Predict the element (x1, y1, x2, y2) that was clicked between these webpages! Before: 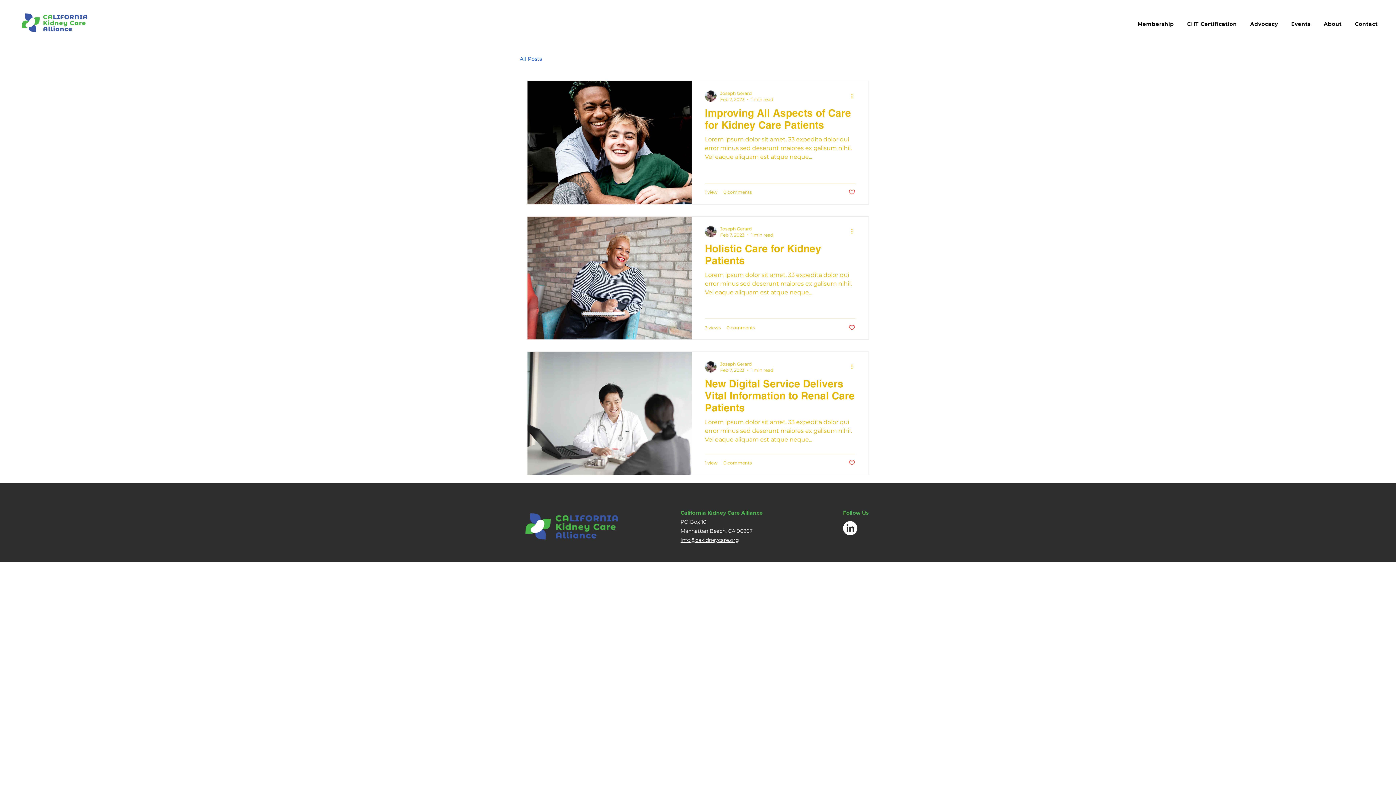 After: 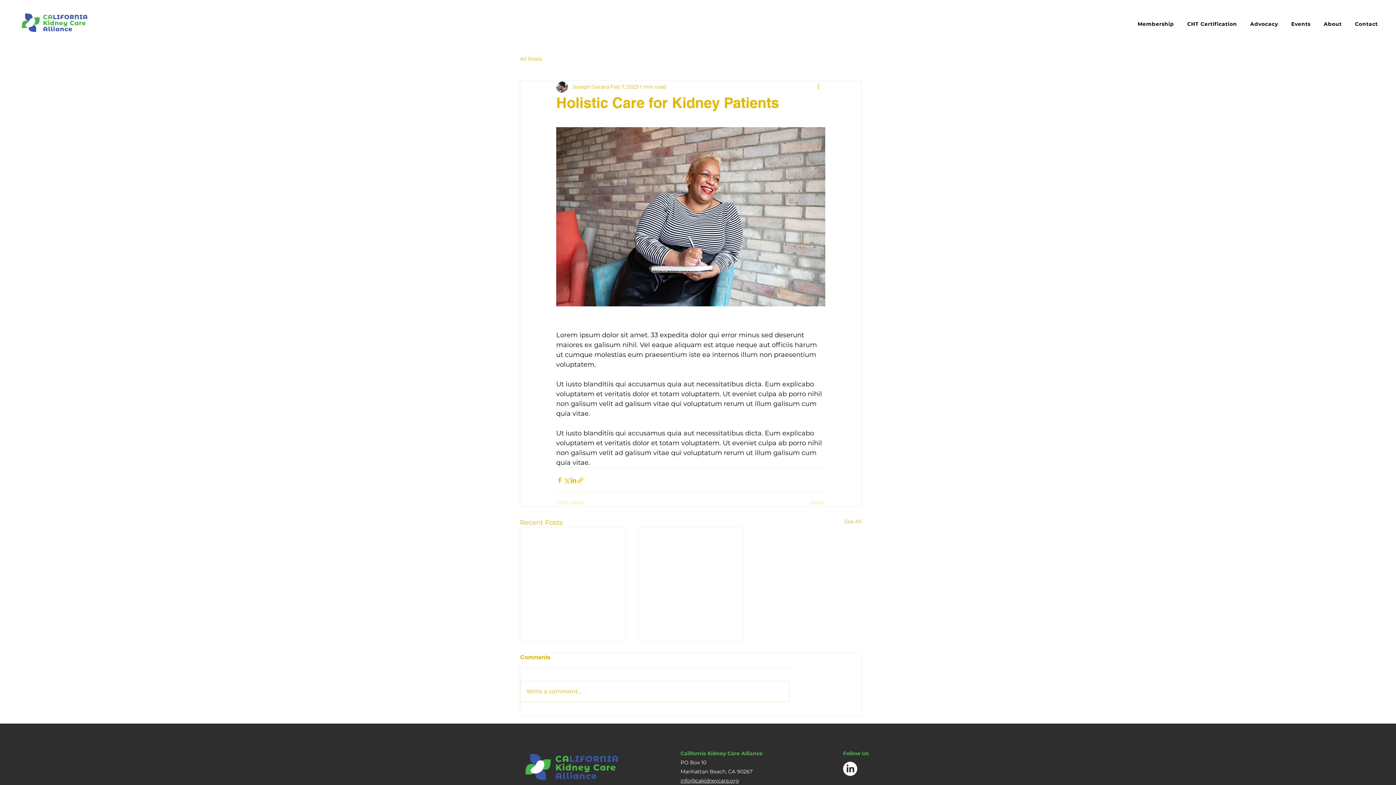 Action: label: Holistic Care for Kidney Patients bbox: (705, 242, 855, 270)